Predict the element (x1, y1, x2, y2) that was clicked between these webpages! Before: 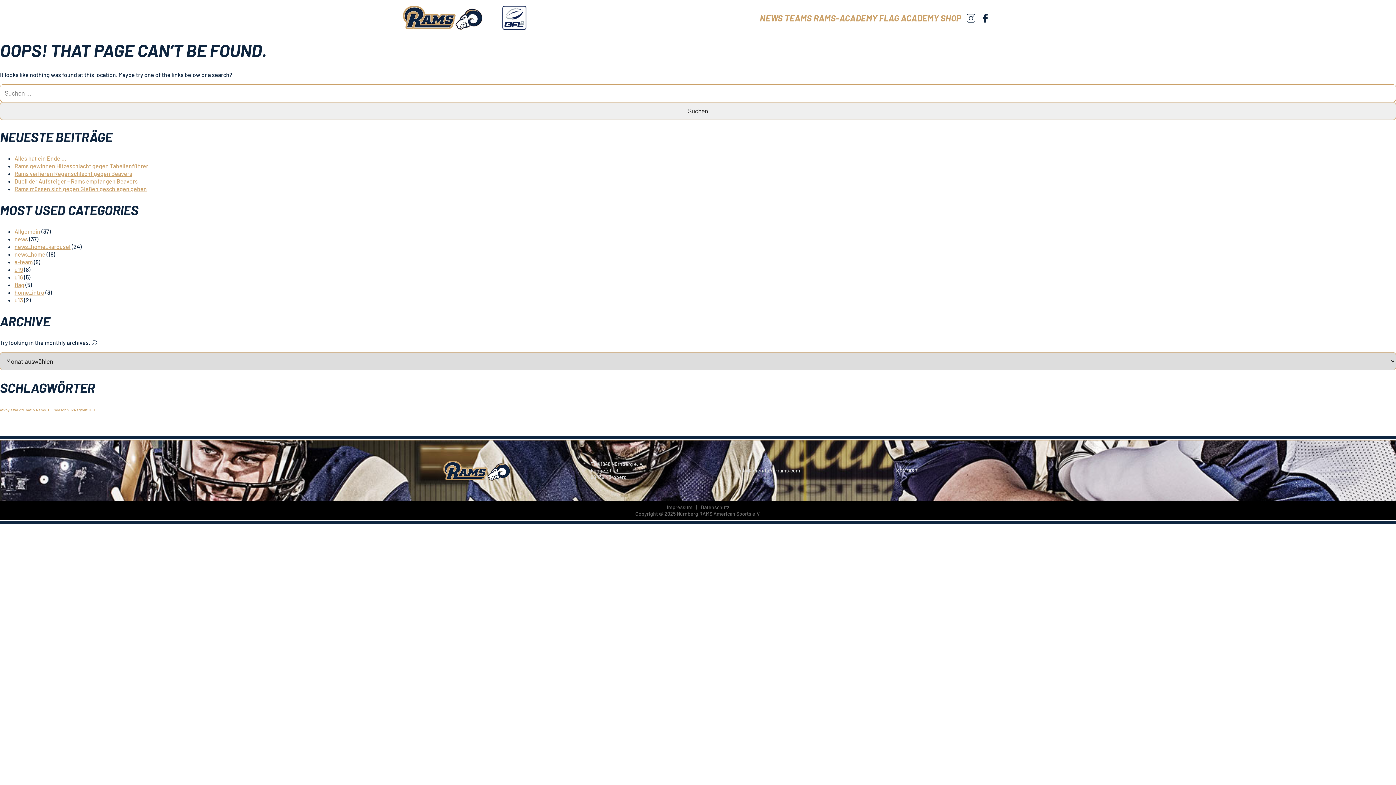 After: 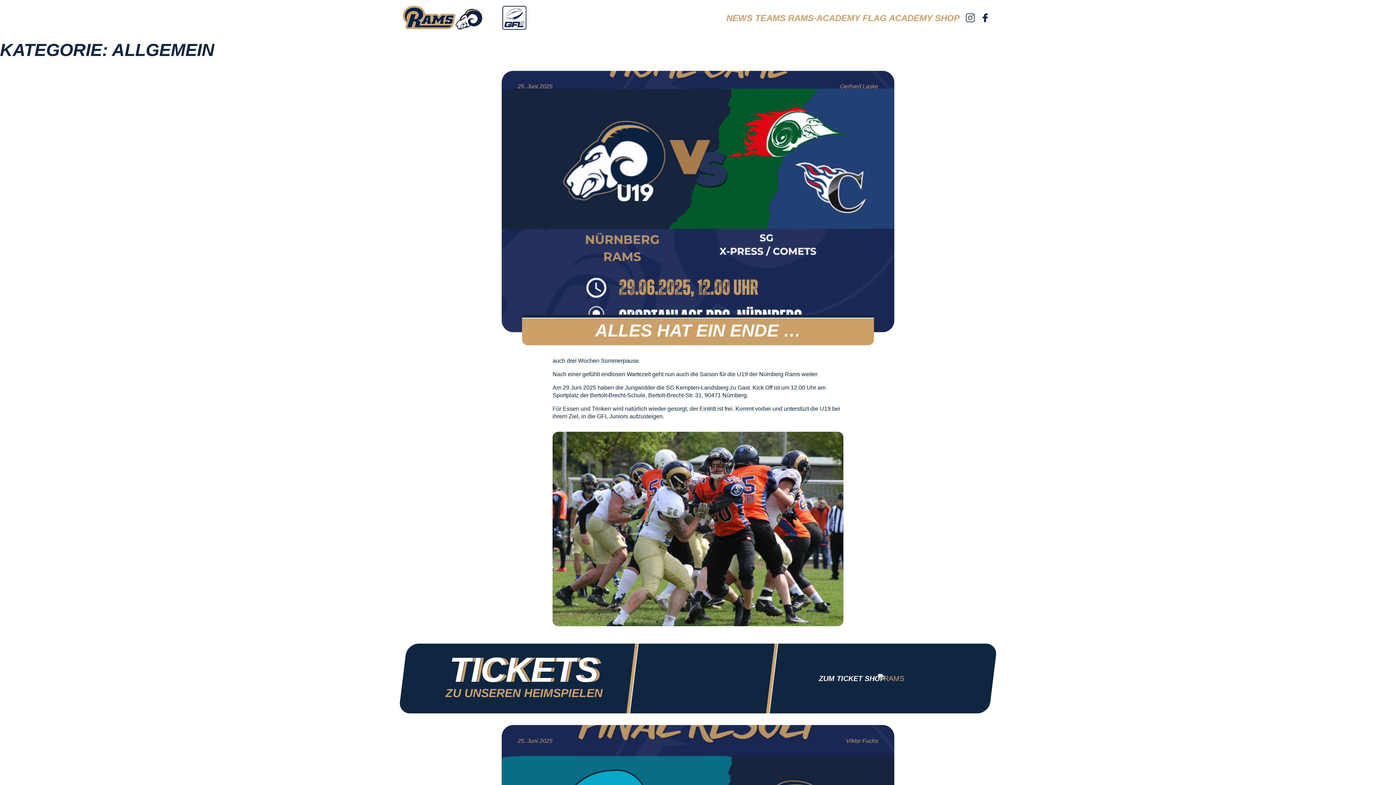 Action: bbox: (14, 228, 40, 234) label: Allgemein